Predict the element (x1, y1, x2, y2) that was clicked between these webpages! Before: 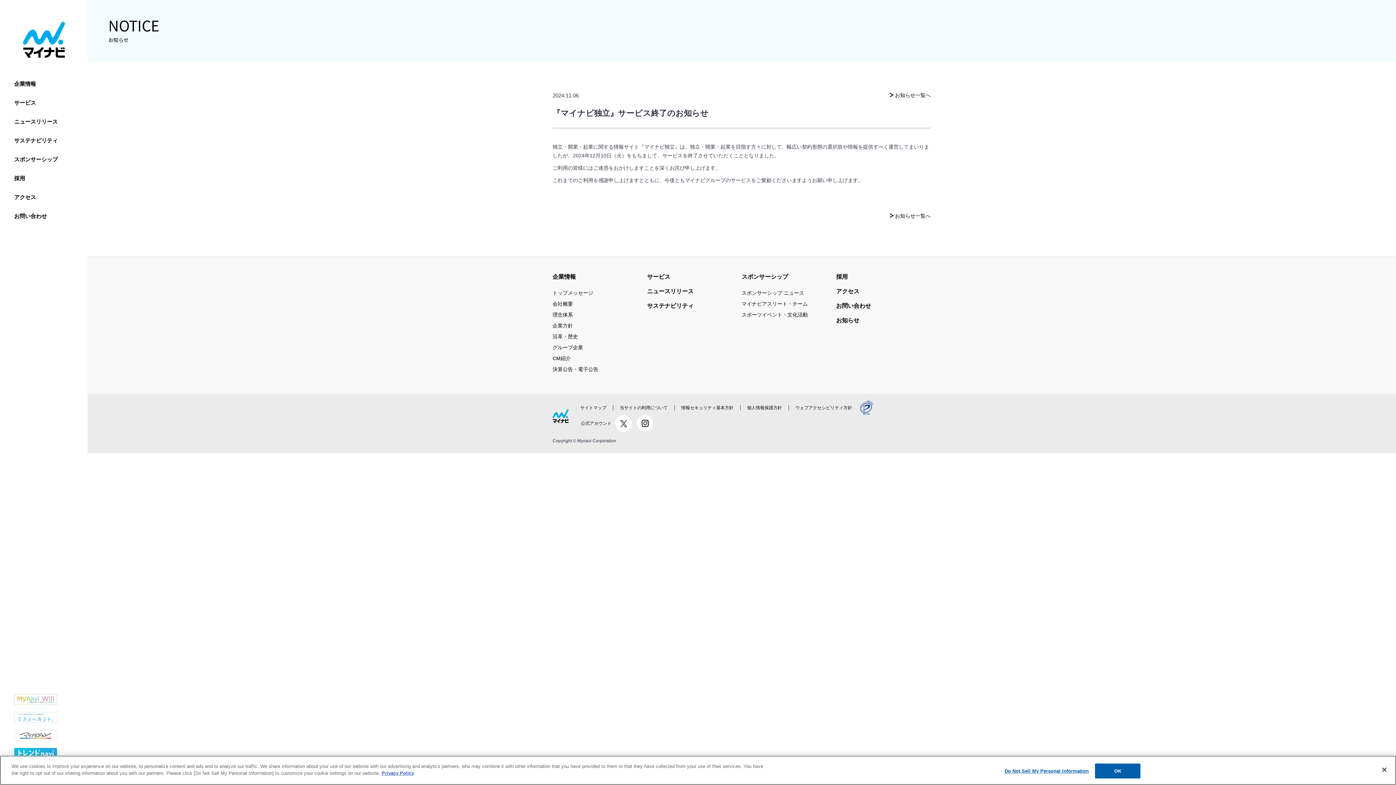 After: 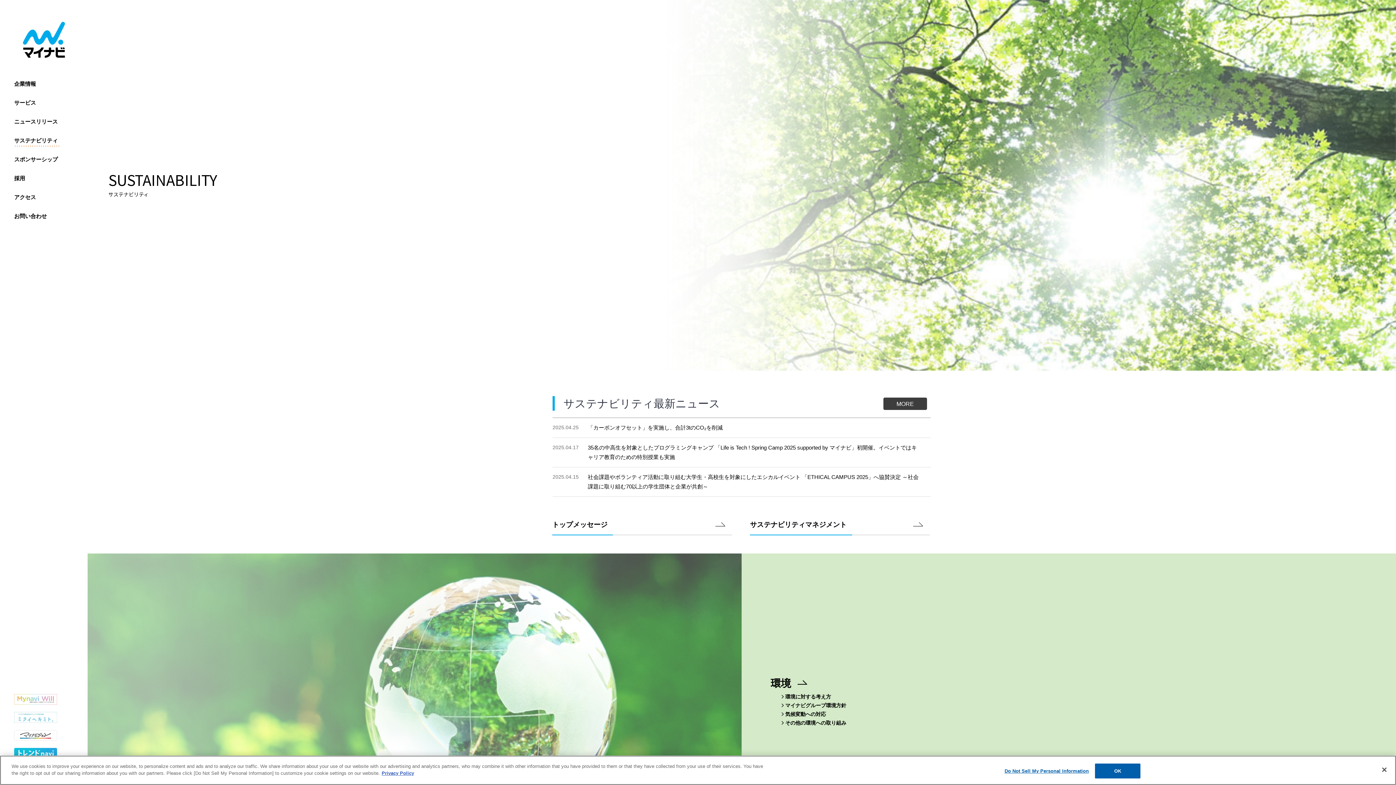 Action: label: サステナビリティ bbox: (647, 301, 693, 311)